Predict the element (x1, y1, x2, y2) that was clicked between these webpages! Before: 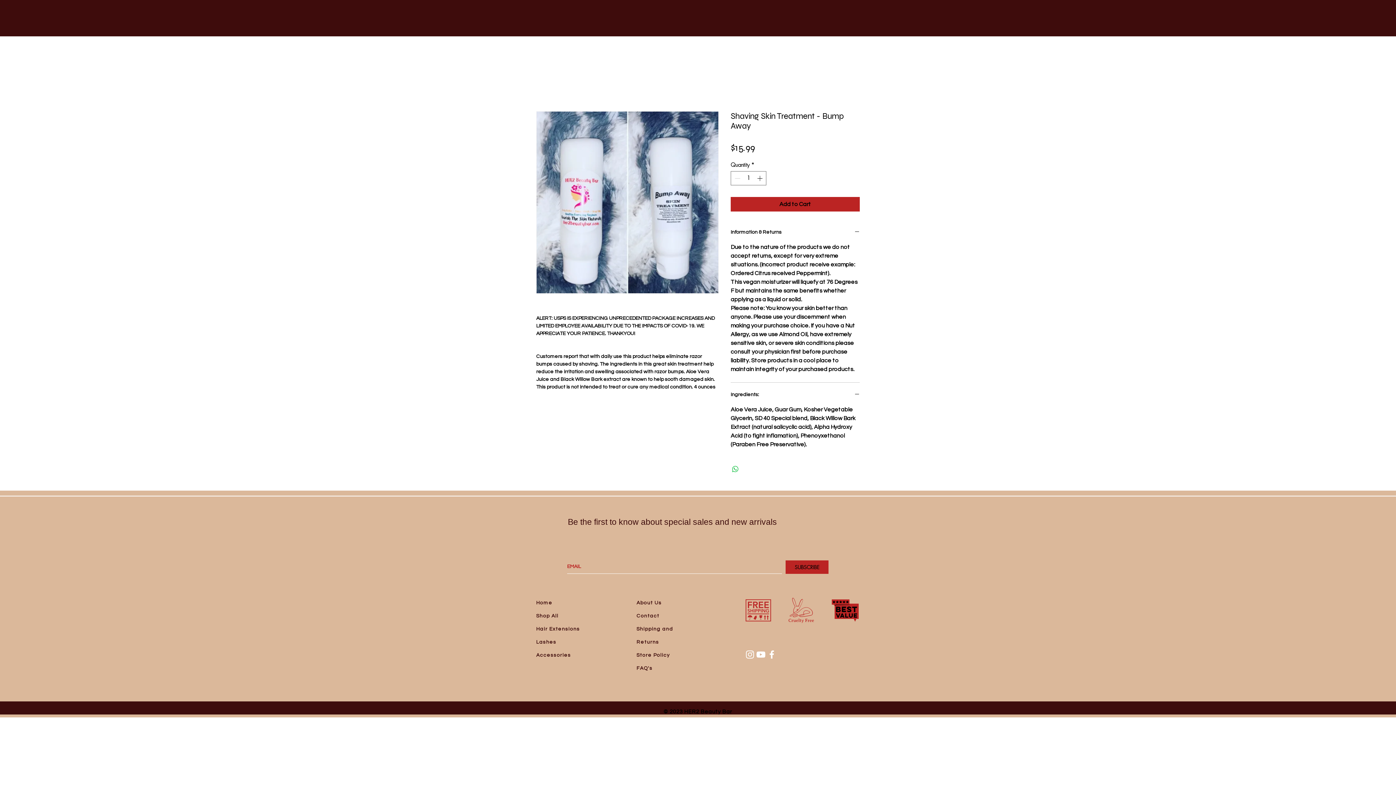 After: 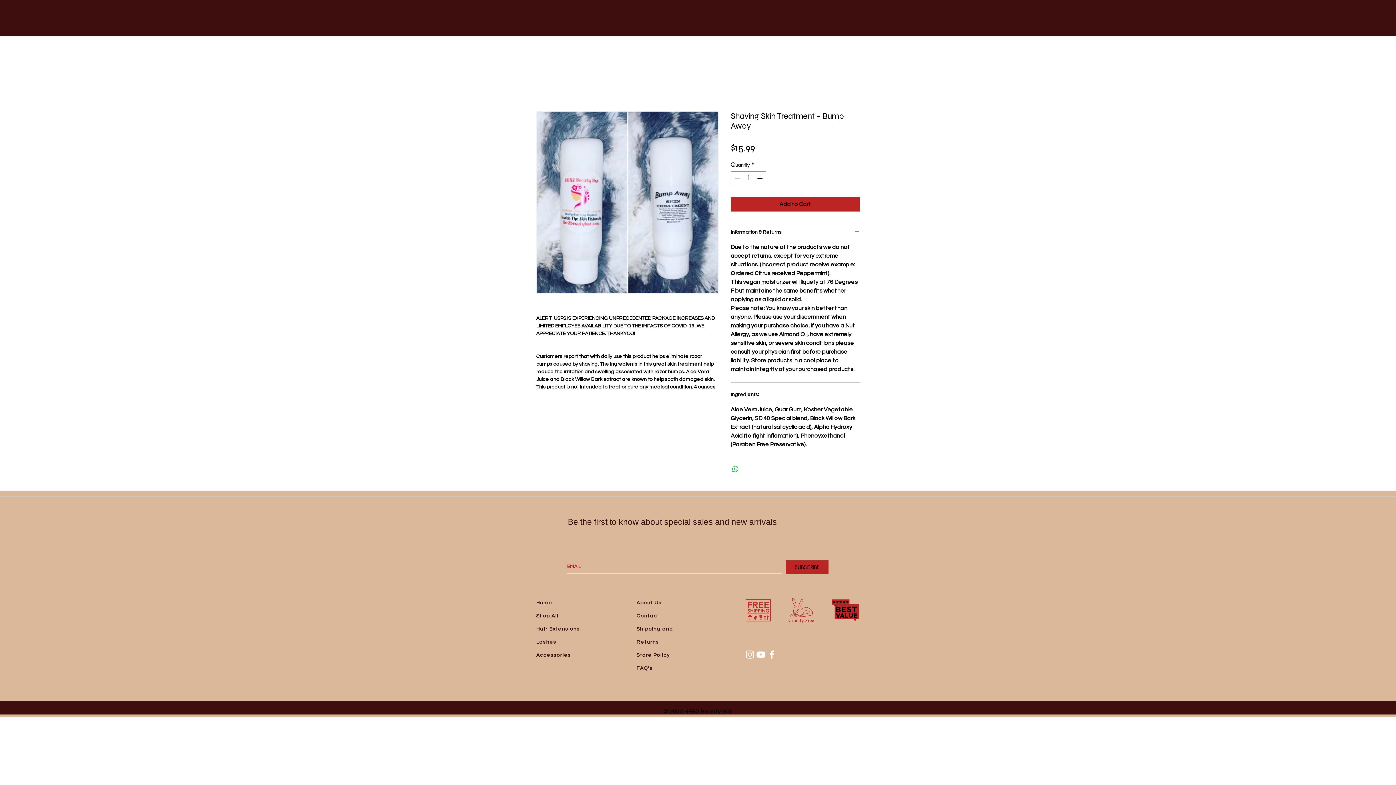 Action: label: White YouTube Icon bbox: (755, 649, 766, 660)